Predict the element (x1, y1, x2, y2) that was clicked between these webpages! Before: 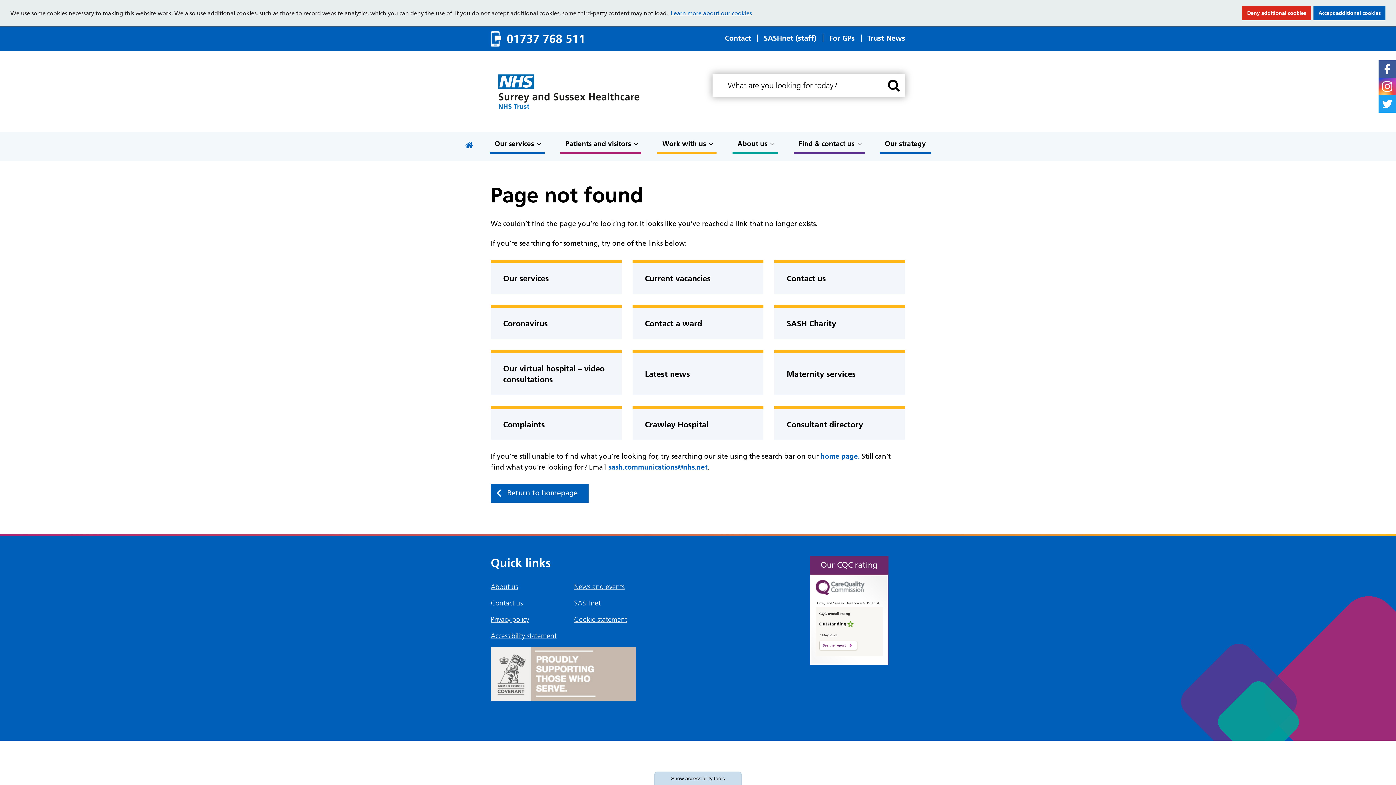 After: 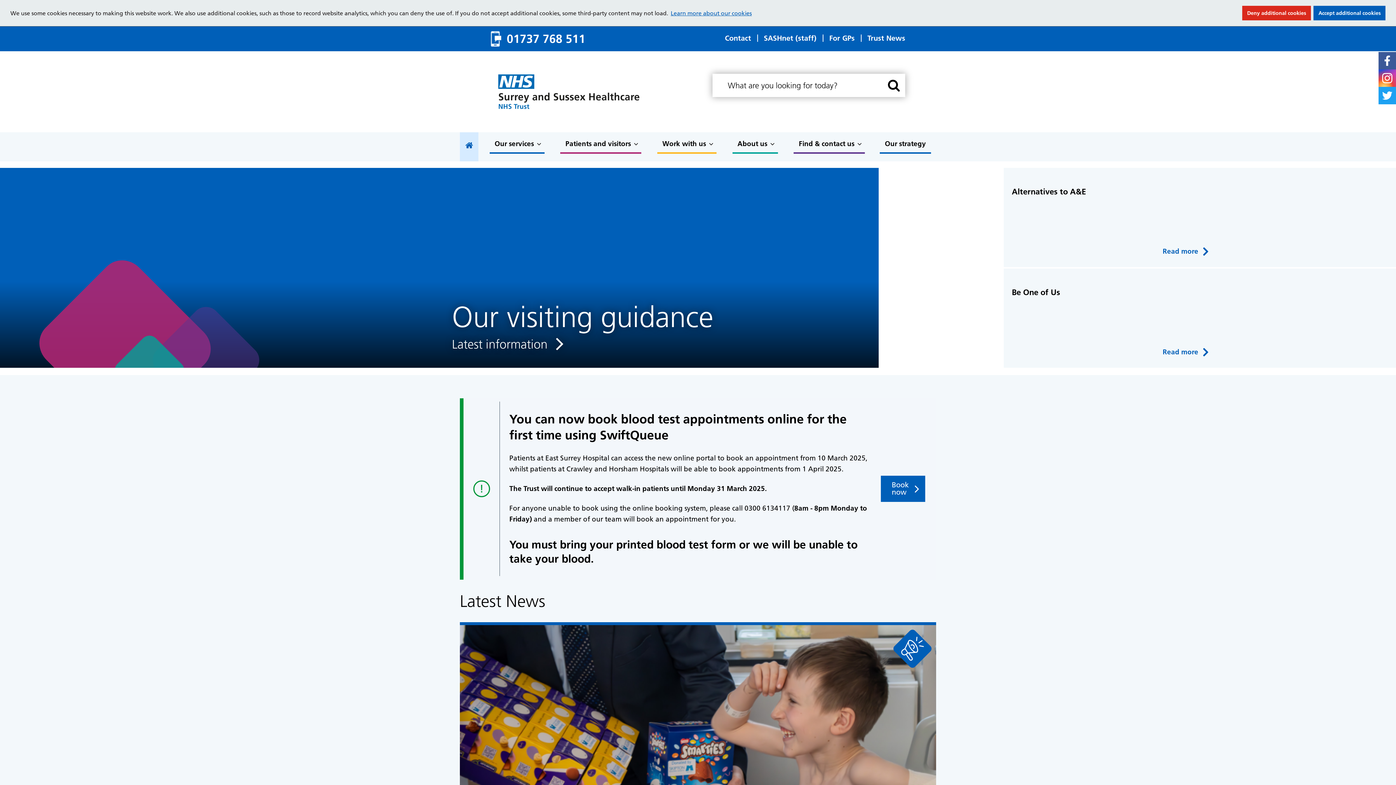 Action: label: Home bbox: (460, 132, 478, 161)